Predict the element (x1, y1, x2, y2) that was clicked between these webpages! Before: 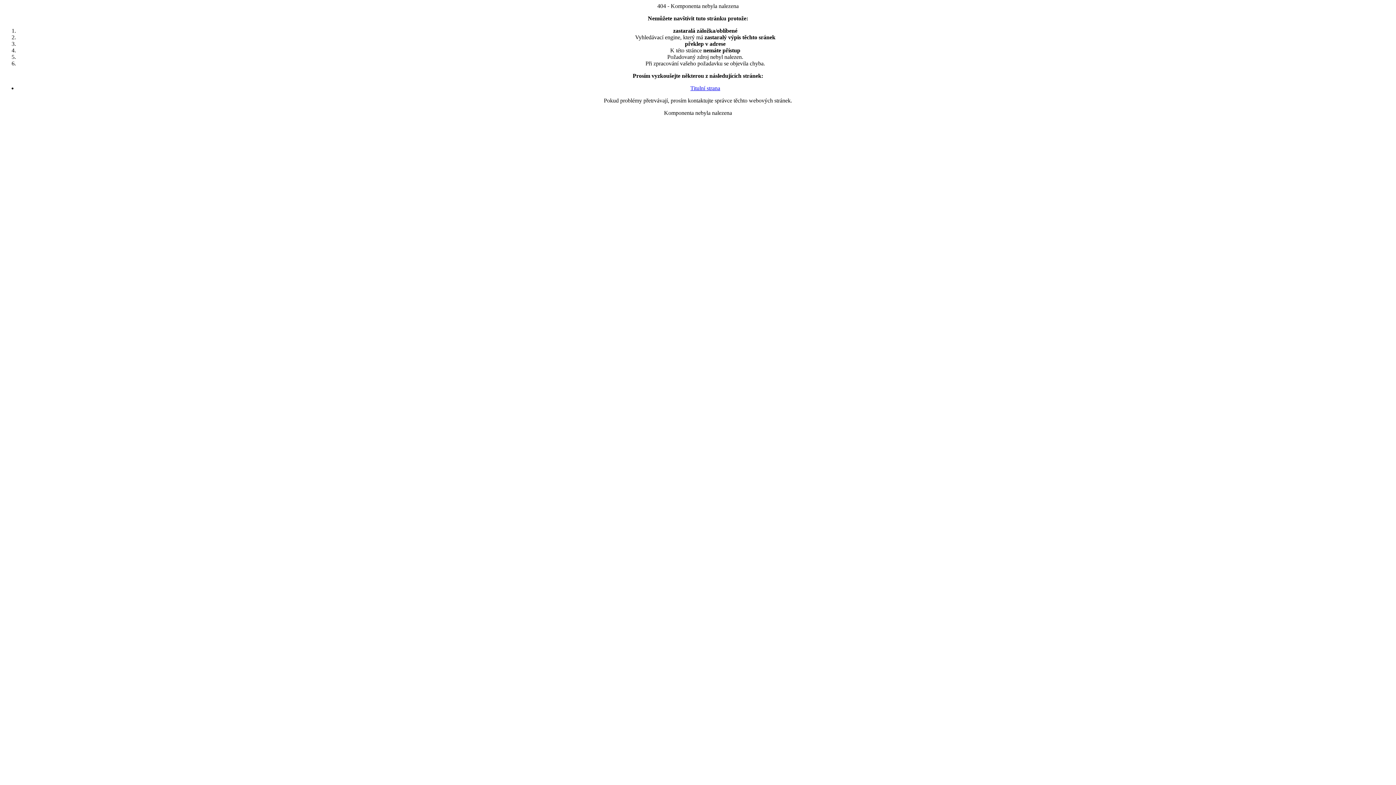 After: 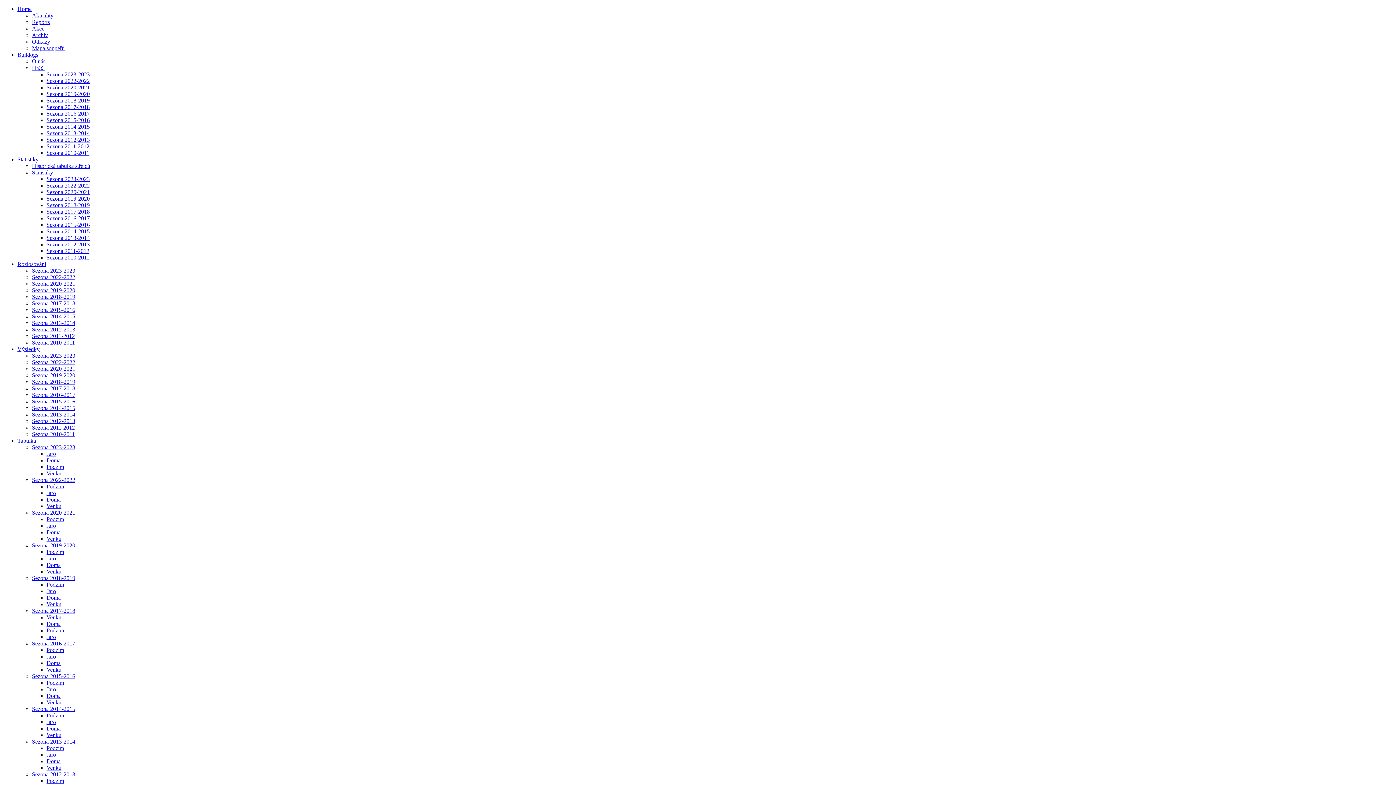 Action: bbox: (690, 85, 720, 91) label: Titulní strana